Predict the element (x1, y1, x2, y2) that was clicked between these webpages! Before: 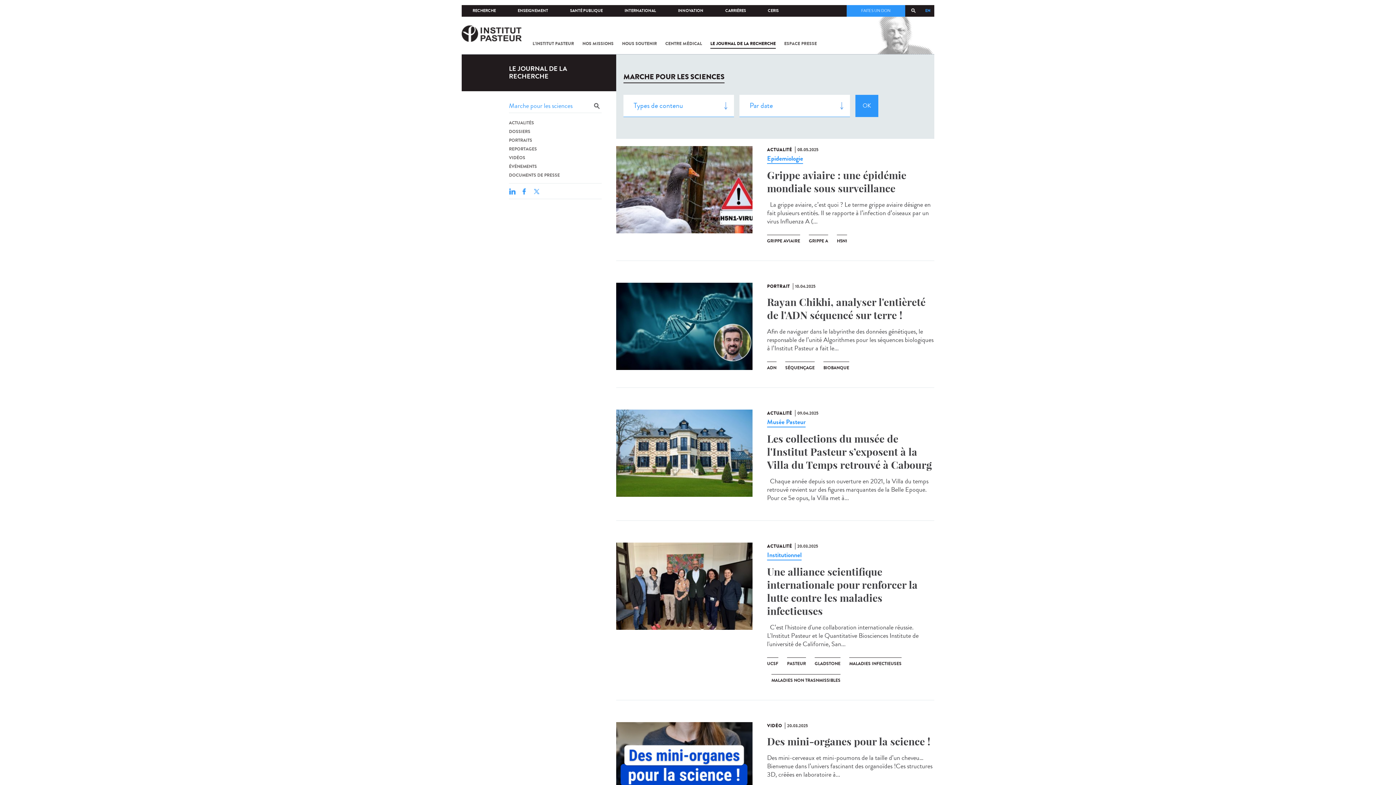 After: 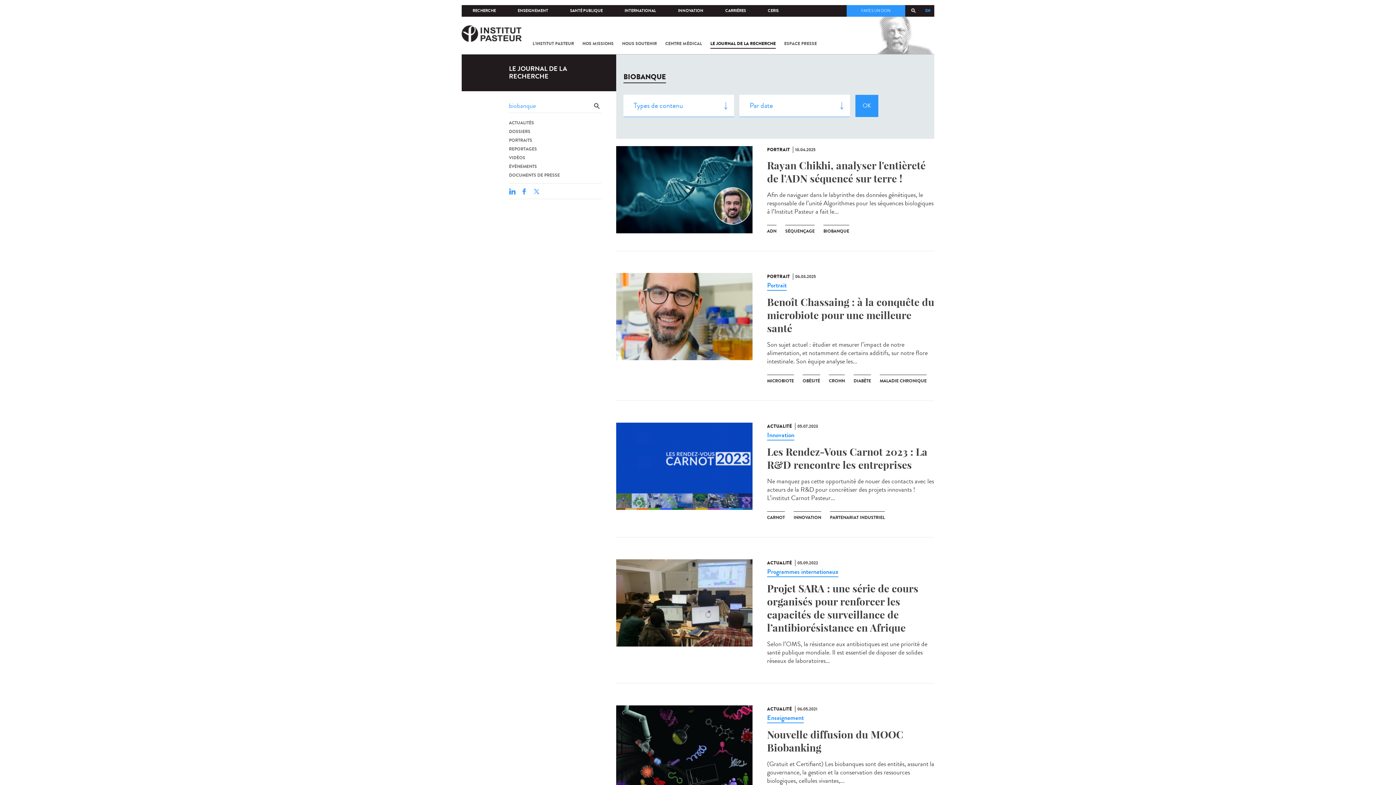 Action: label: BIOBANQUE bbox: (823, 361, 849, 376)